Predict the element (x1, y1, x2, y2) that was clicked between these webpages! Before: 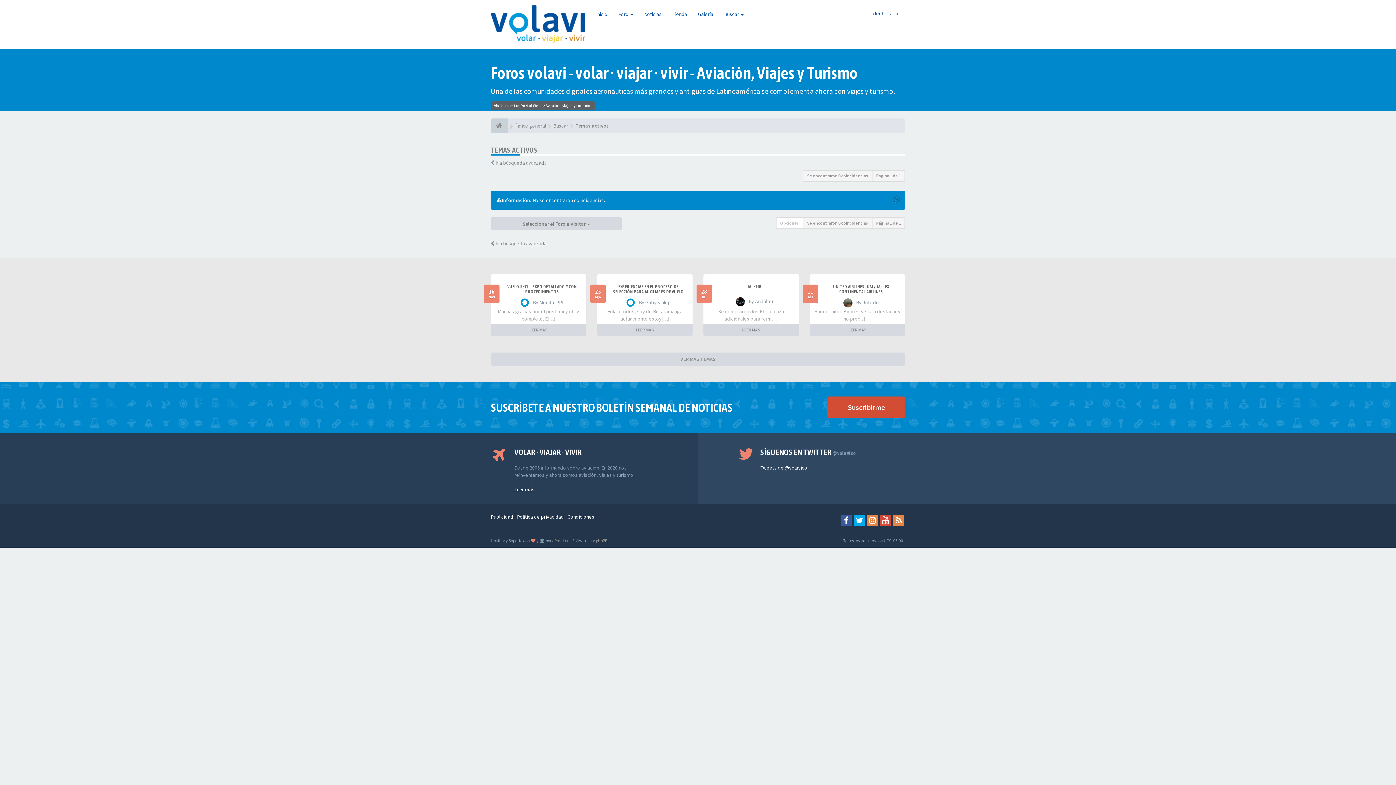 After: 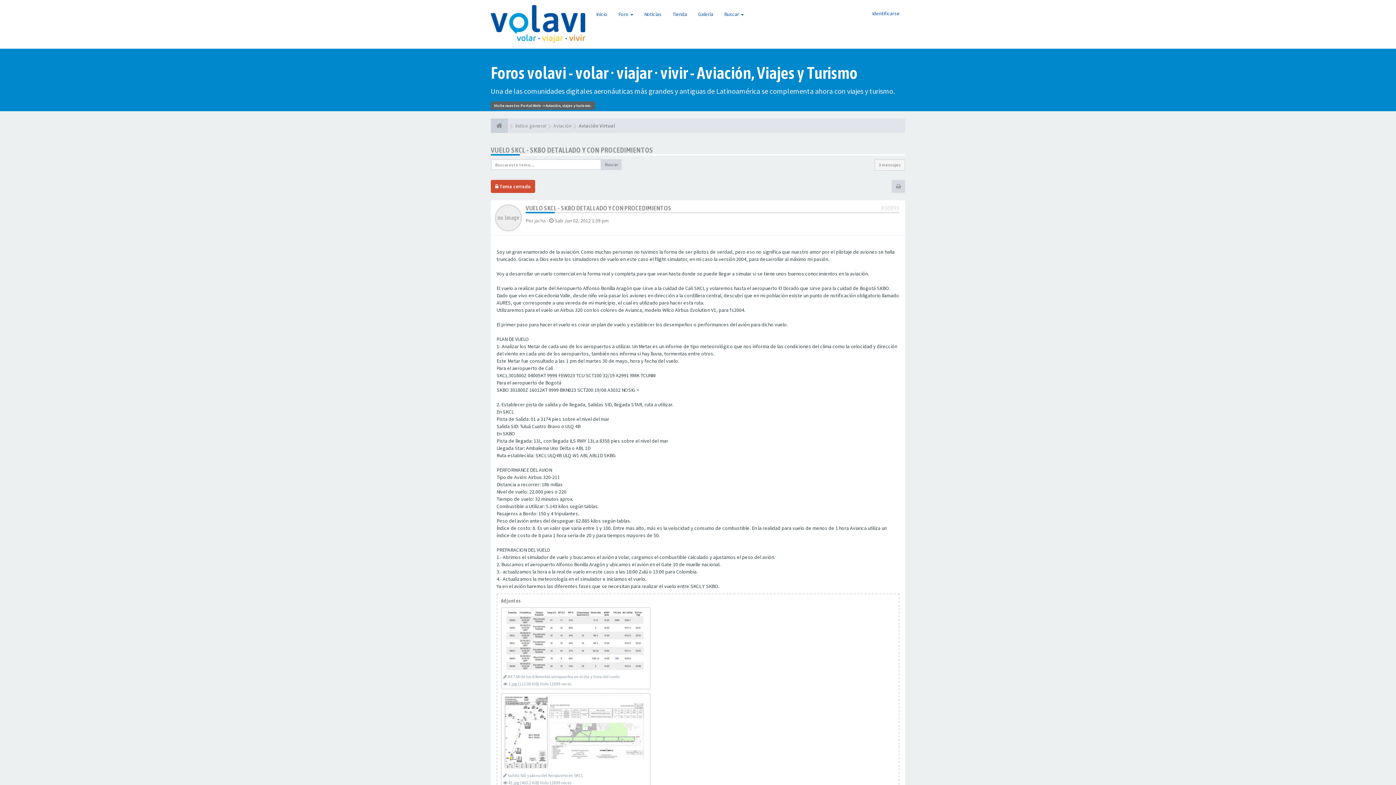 Action: label: VUELO SKCL - SKBO DETALLADO Y CON PROCEDIMIENTOS bbox: (507, 284, 577, 294)